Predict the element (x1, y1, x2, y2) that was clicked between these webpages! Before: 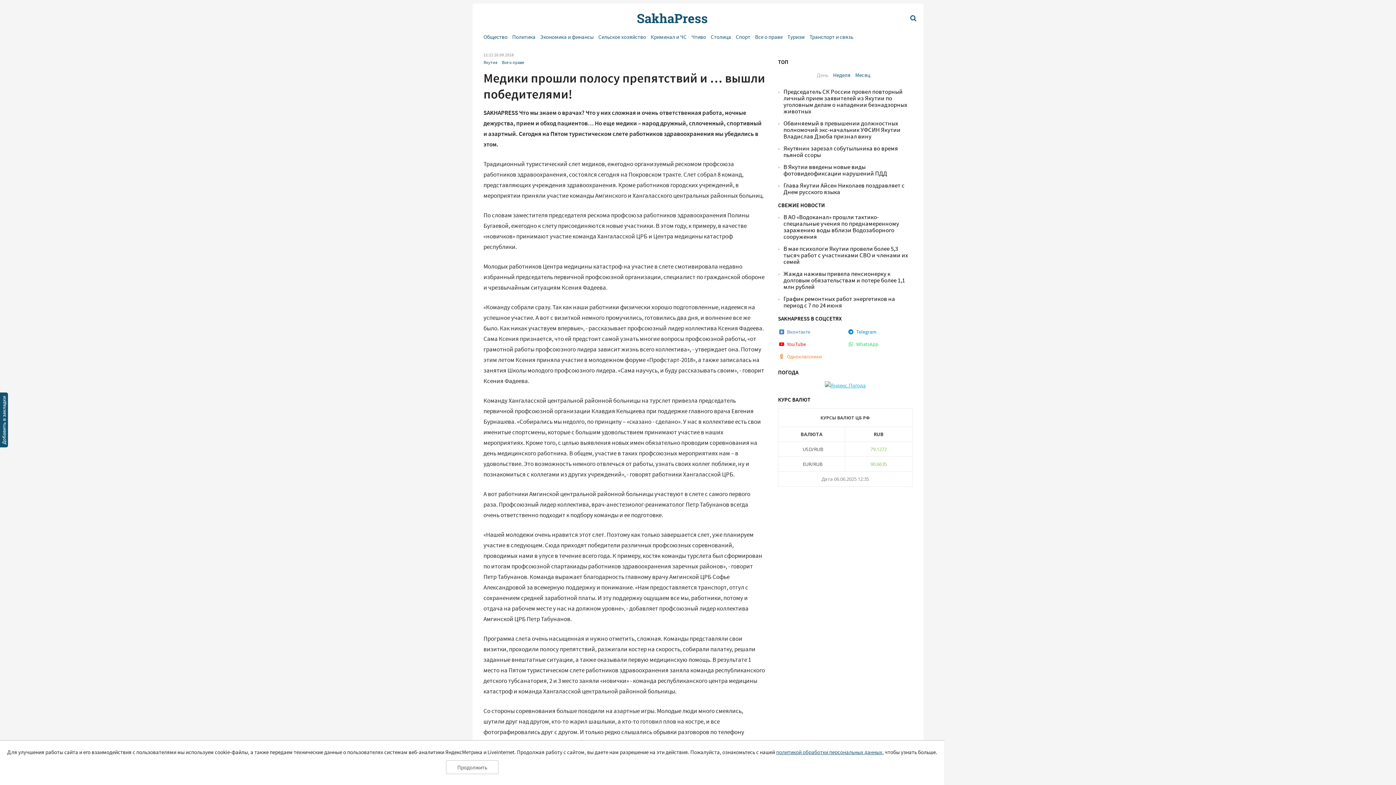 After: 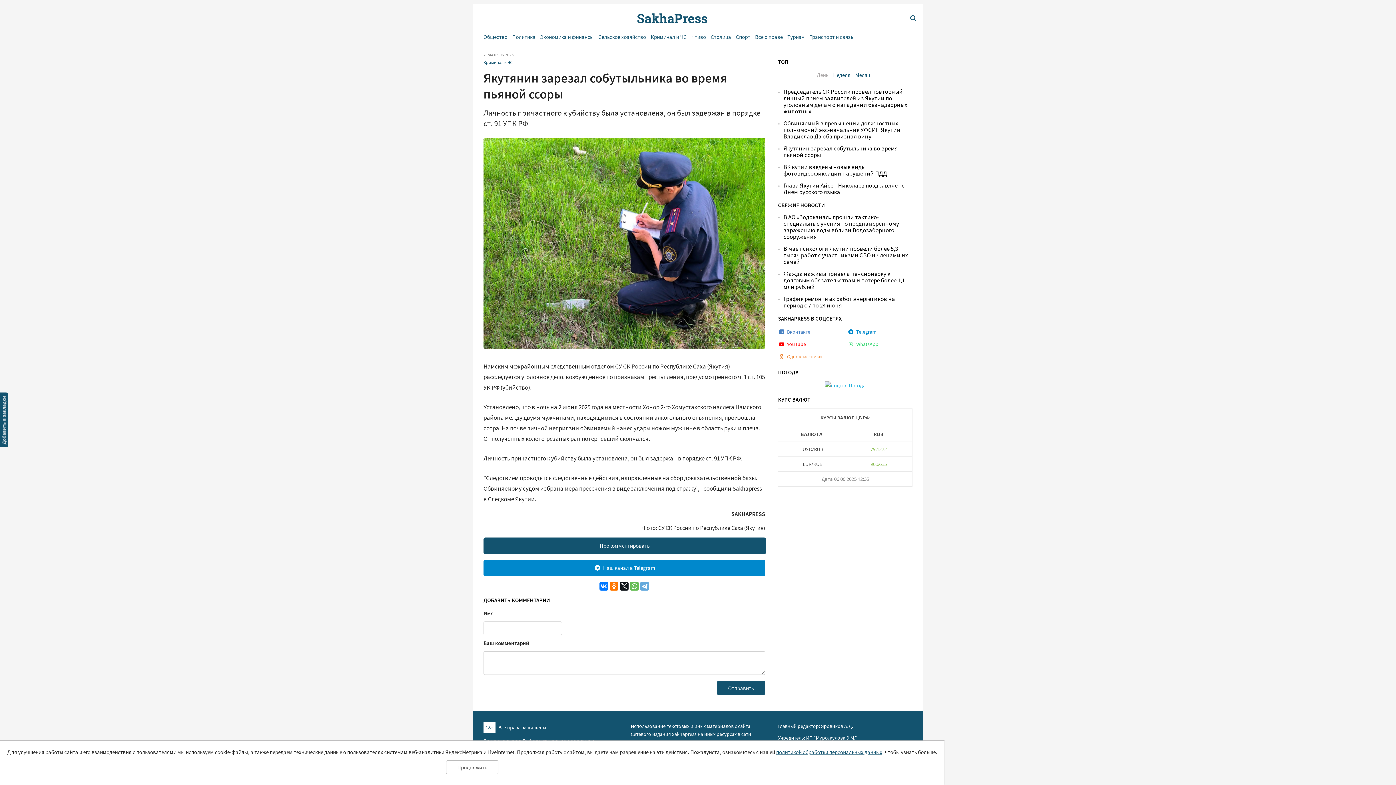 Action: bbox: (783, 144, 898, 158) label: Якутянин зарезал собутыльника во время пьяной ссоры